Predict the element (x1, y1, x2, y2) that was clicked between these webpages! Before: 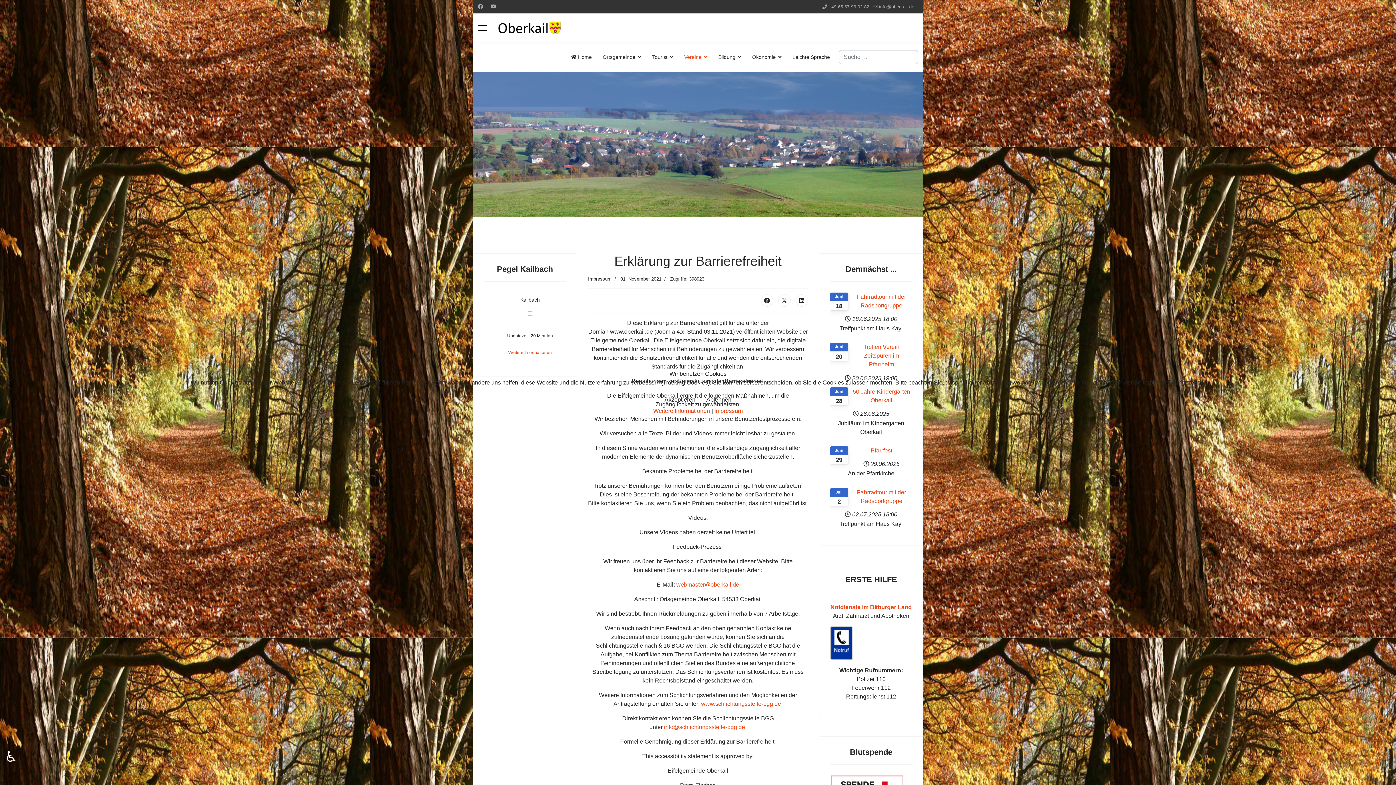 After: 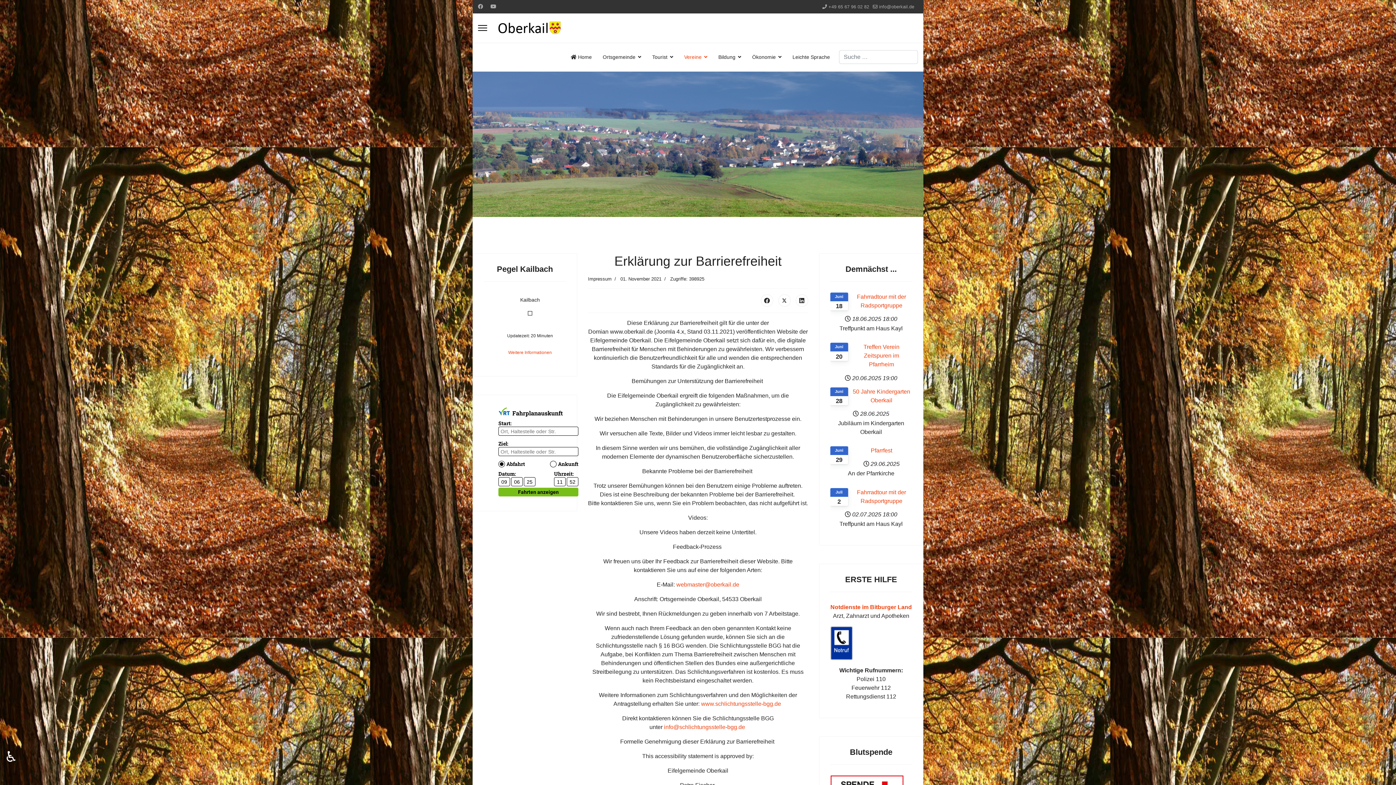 Action: label: Akzeptieren bbox: (660, 393, 700, 406)